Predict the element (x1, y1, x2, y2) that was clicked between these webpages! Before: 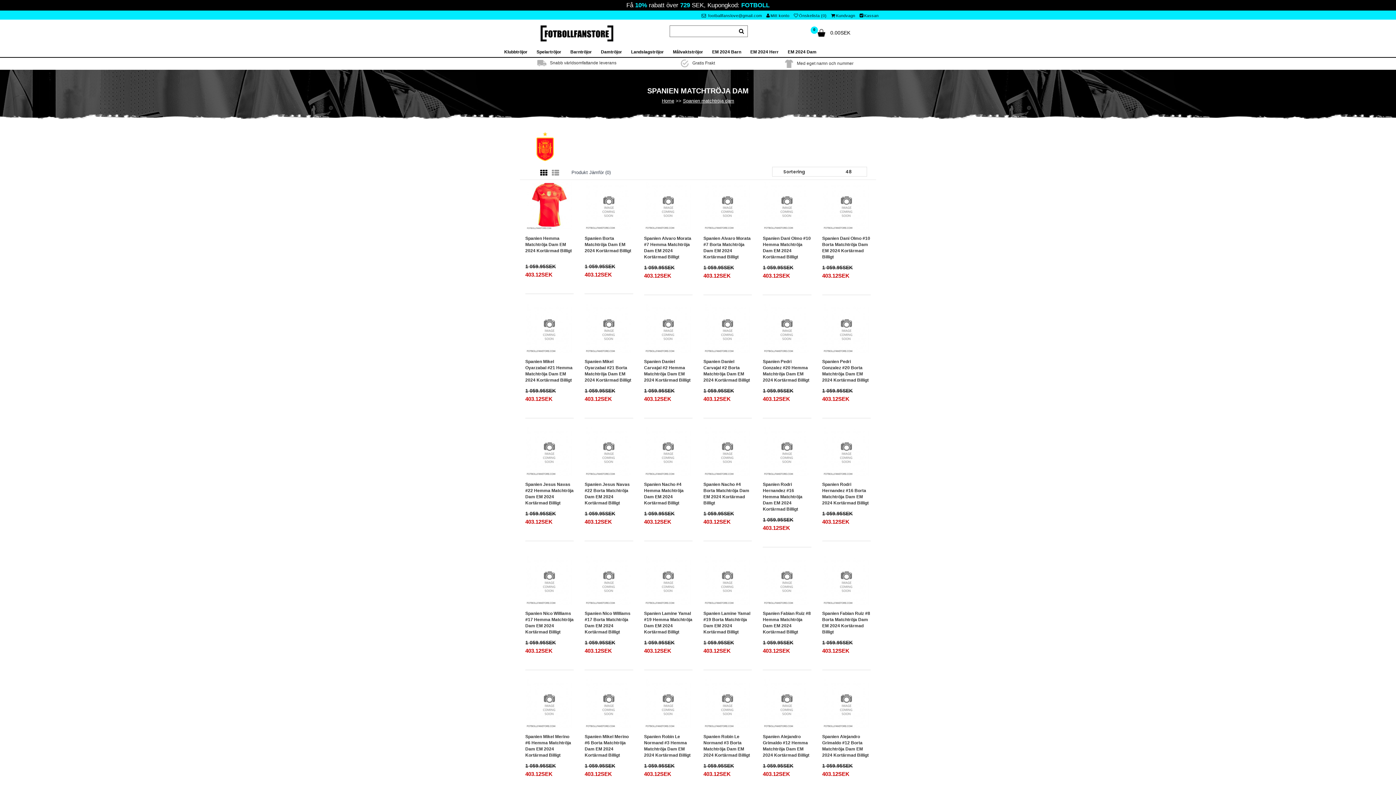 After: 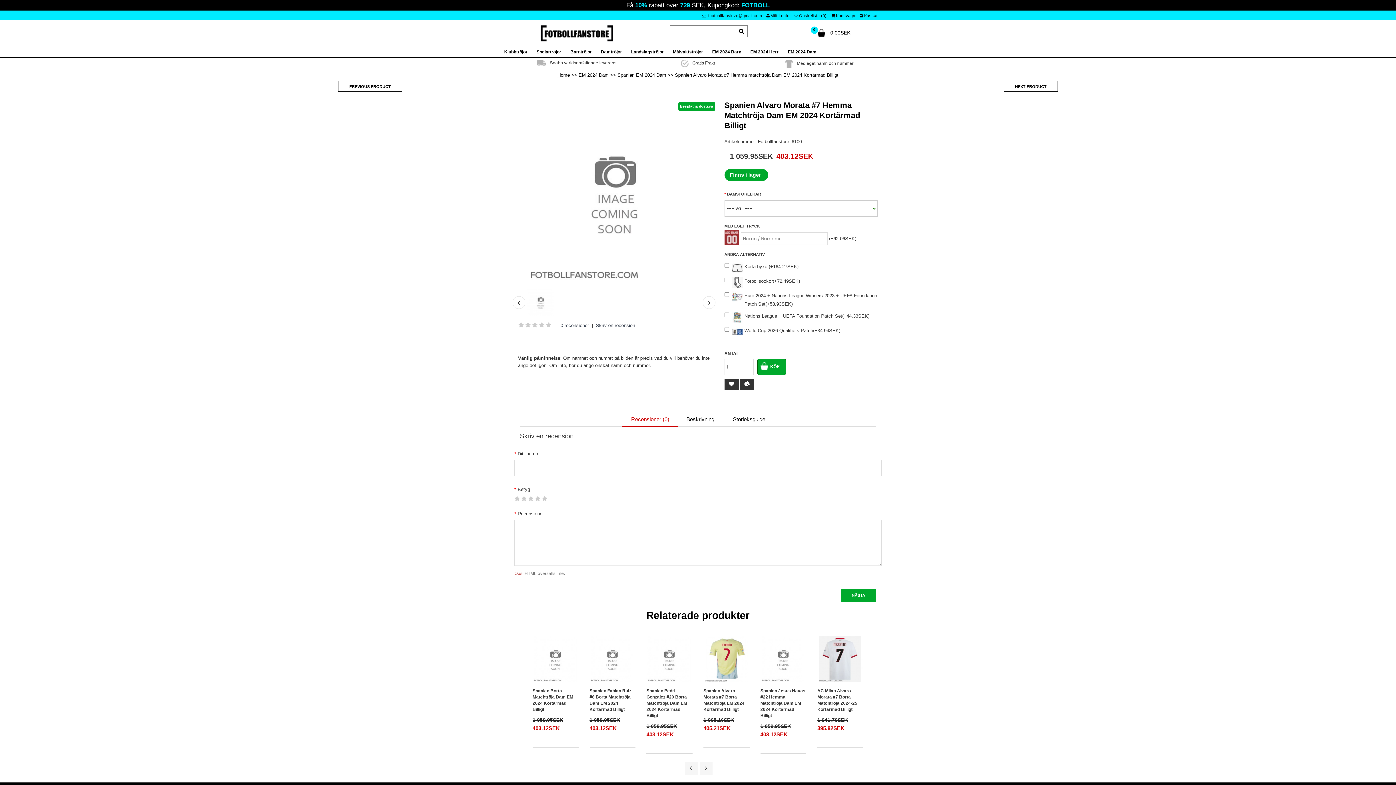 Action: bbox: (644, 225, 692, 231)